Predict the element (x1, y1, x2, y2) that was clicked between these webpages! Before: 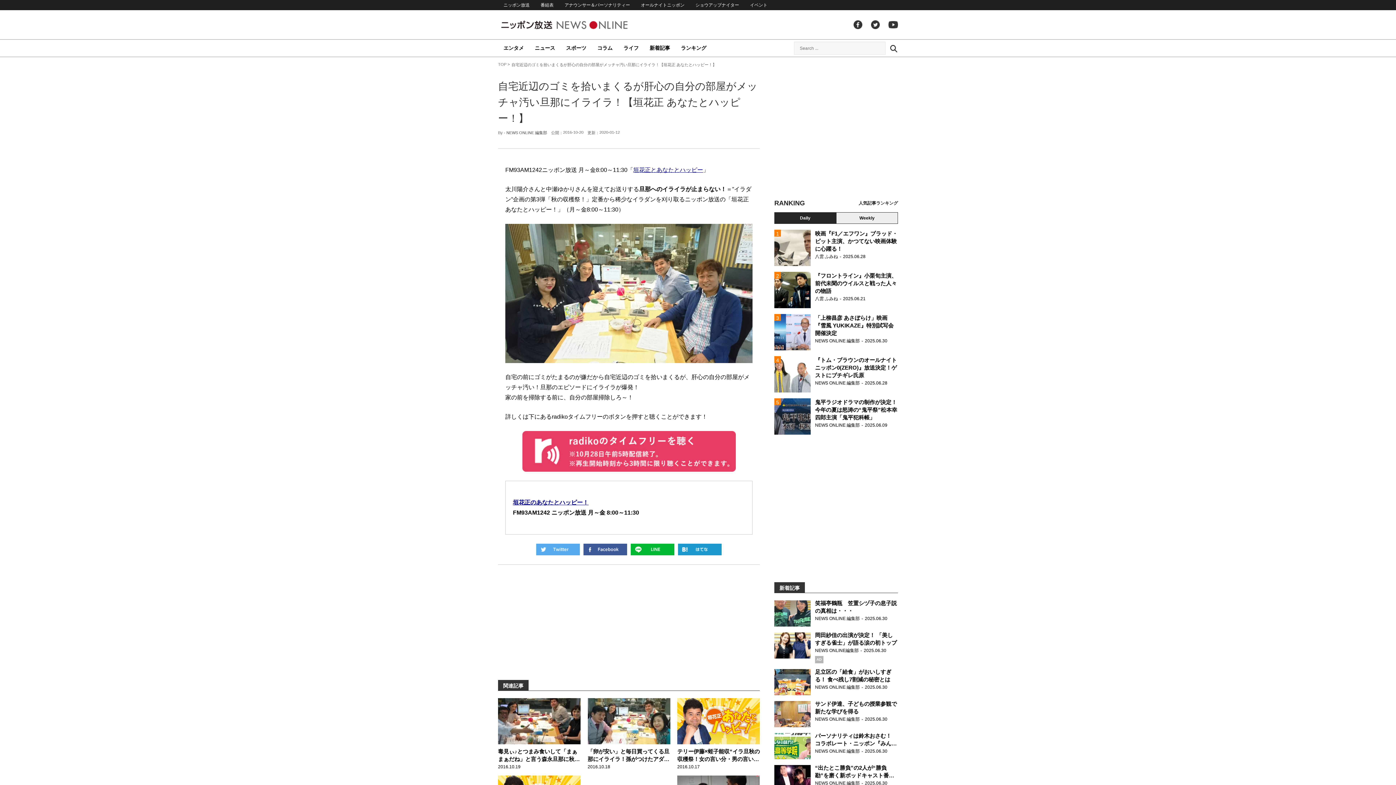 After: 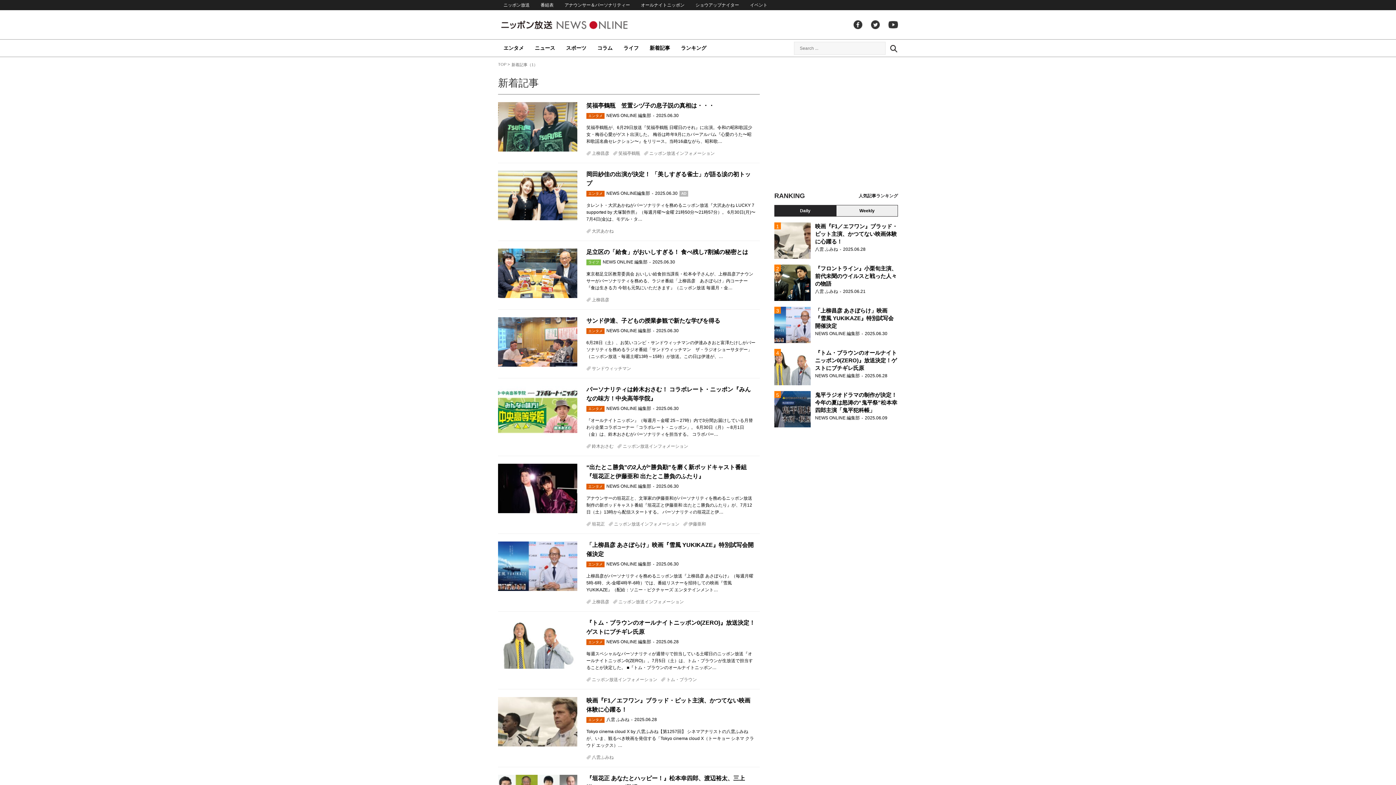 Action: label: 新着記事 bbox: (644, 39, 675, 57)